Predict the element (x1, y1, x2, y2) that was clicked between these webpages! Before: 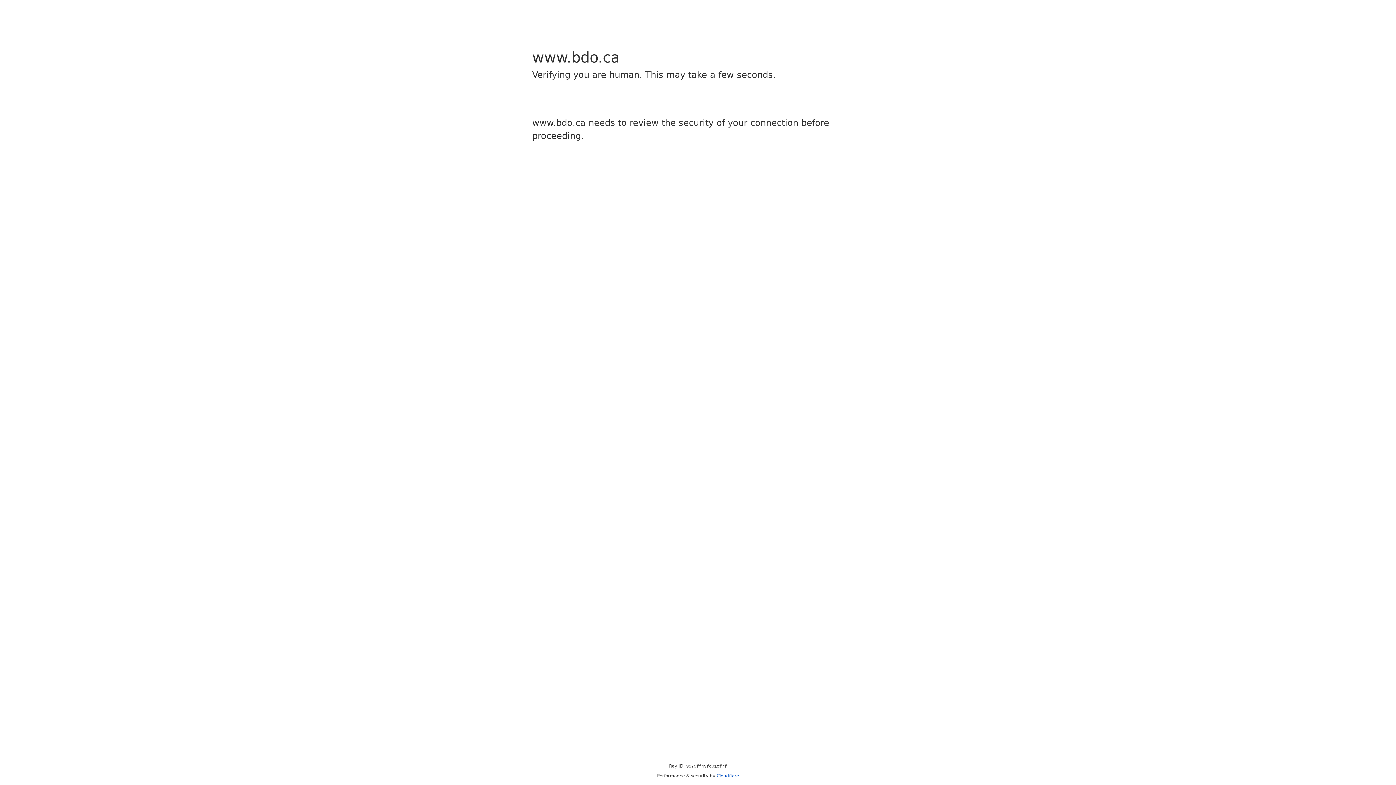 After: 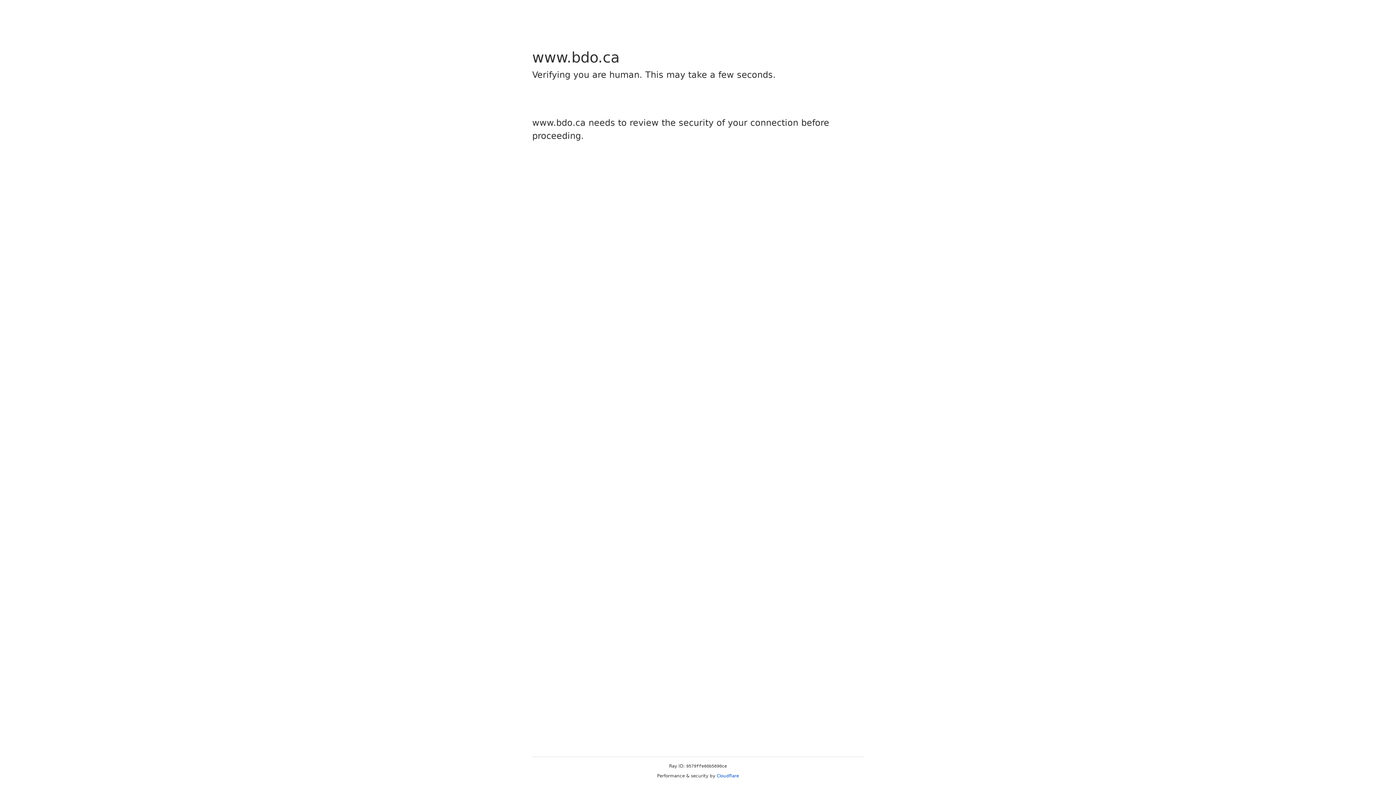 Action: label: Cloudflare bbox: (716, 773, 739, 778)